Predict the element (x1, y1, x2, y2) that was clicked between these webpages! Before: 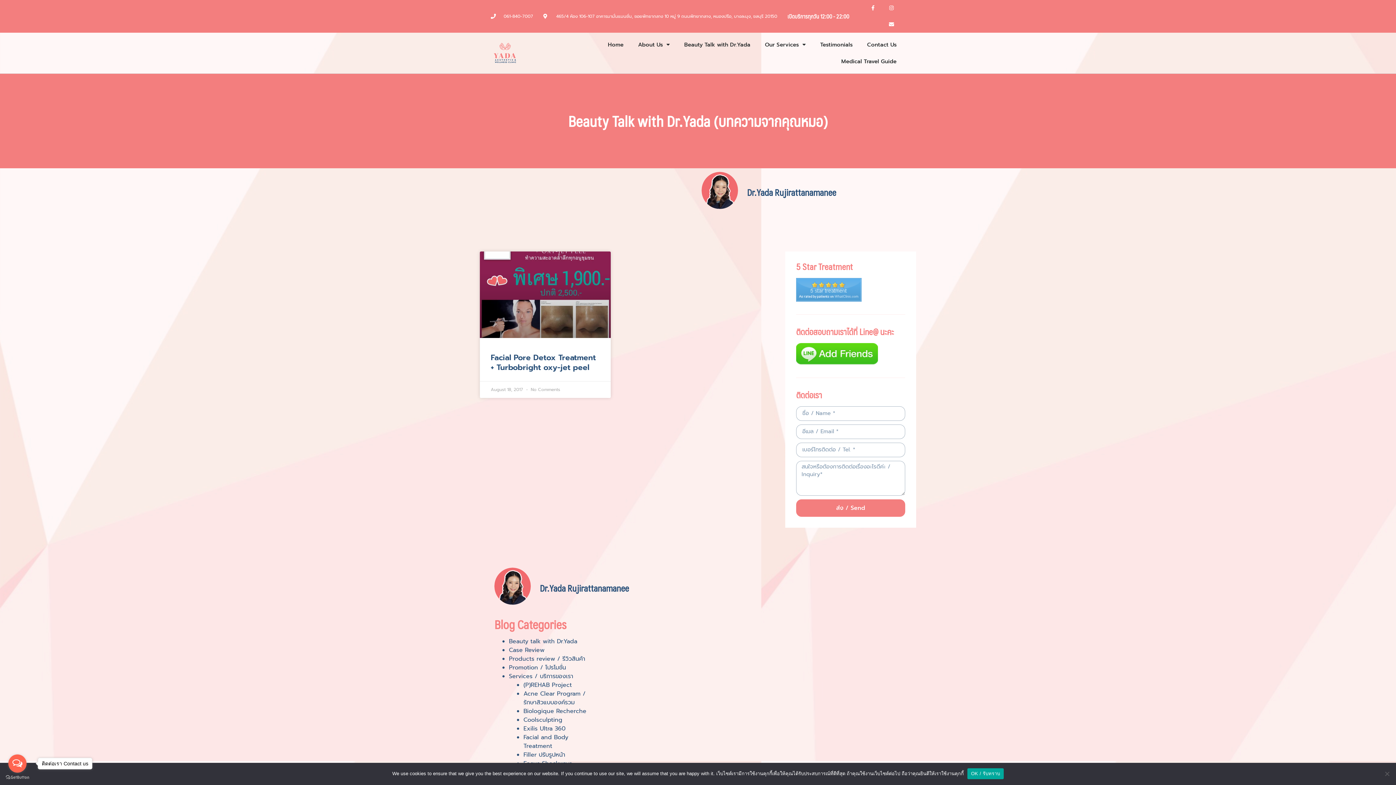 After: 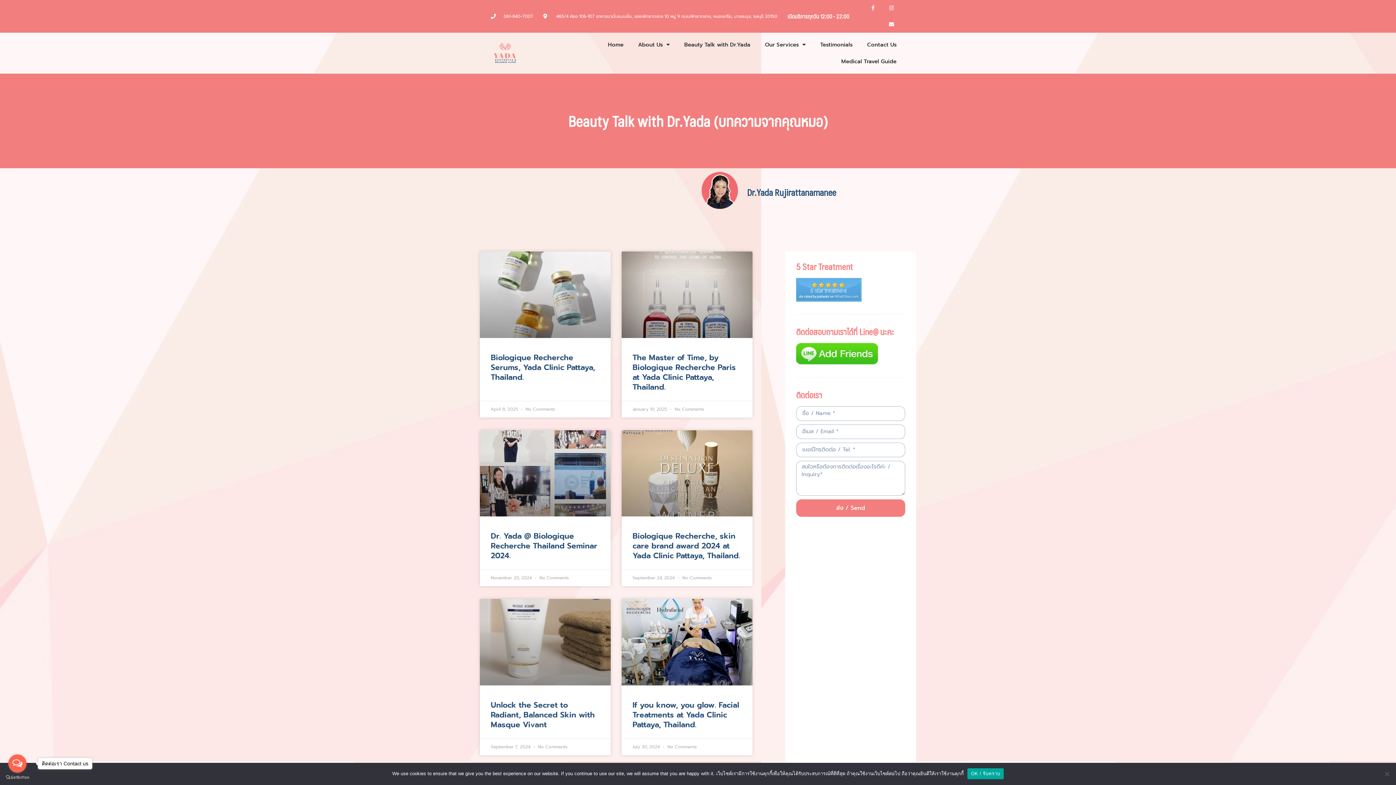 Action: bbox: (523, 707, 586, 716) label: Biologique Recherche